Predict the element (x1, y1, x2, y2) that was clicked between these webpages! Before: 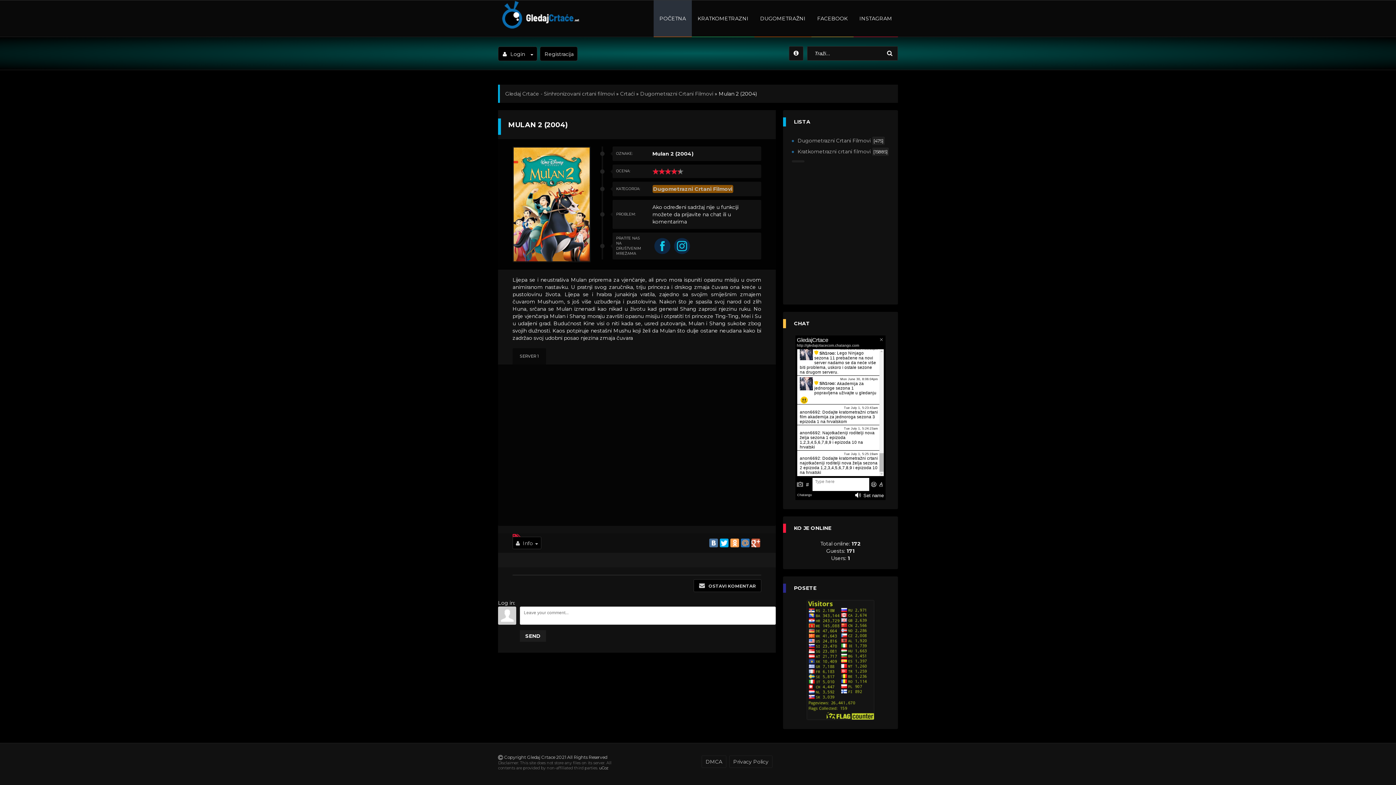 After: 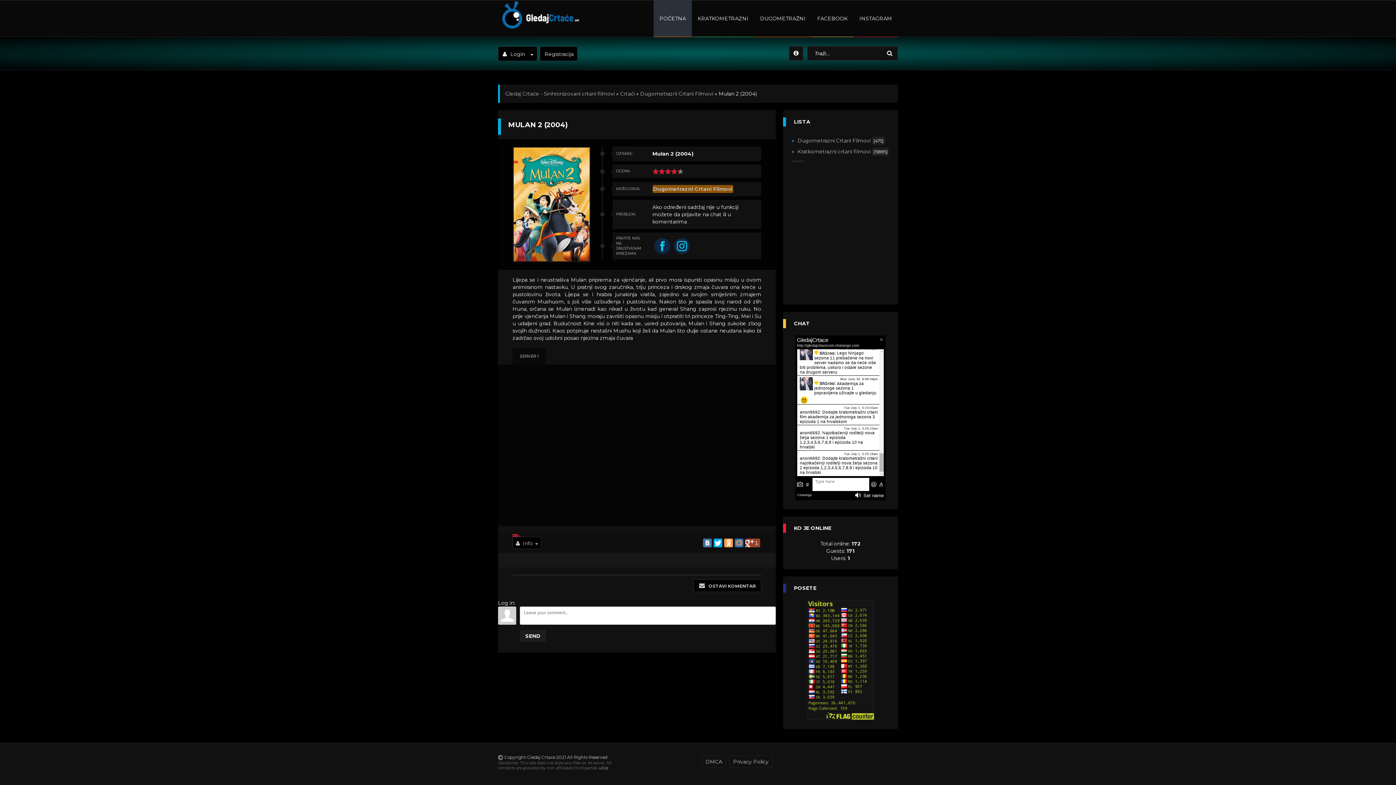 Action: bbox: (751, 539, 760, 547)